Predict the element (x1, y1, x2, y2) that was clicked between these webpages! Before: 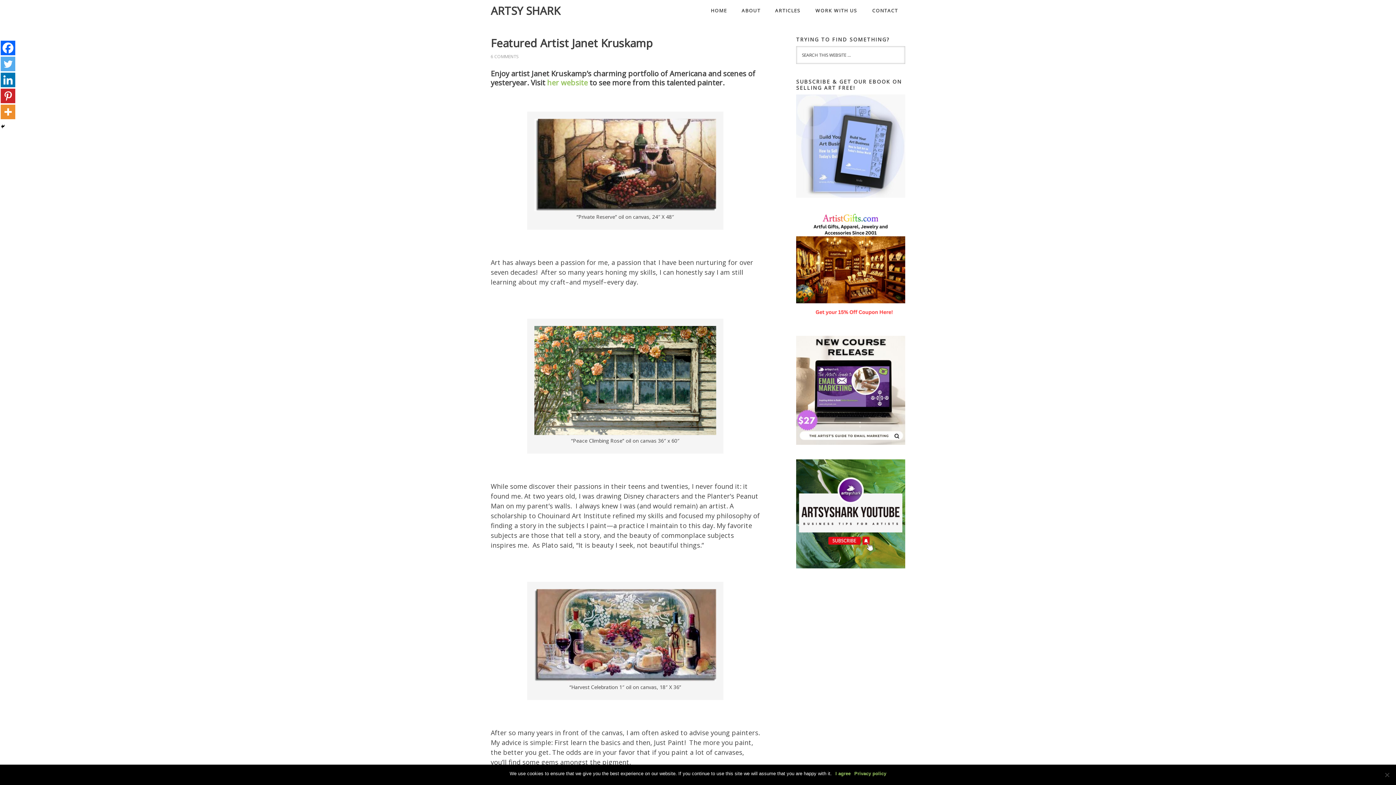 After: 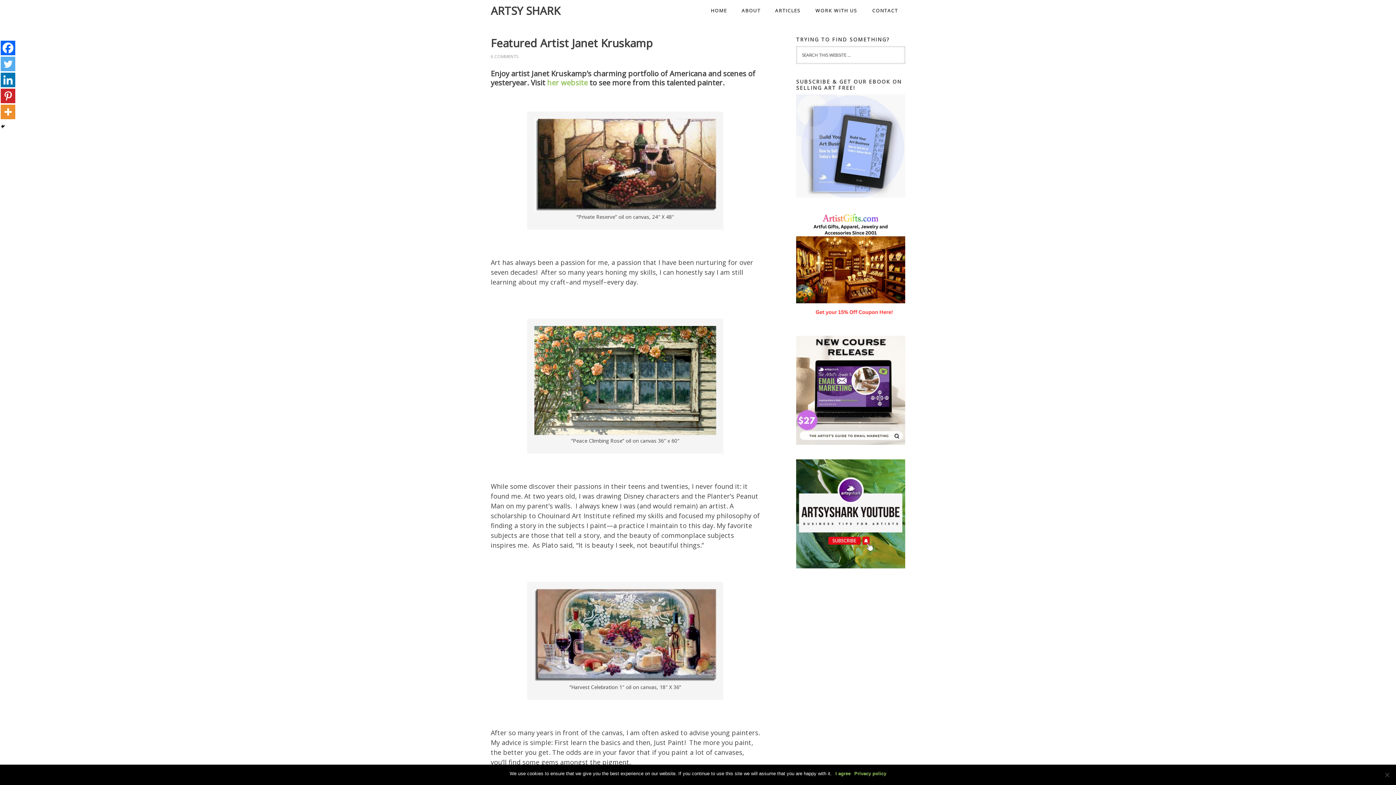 Action: label: Facebook bbox: (0, 40, 15, 55)